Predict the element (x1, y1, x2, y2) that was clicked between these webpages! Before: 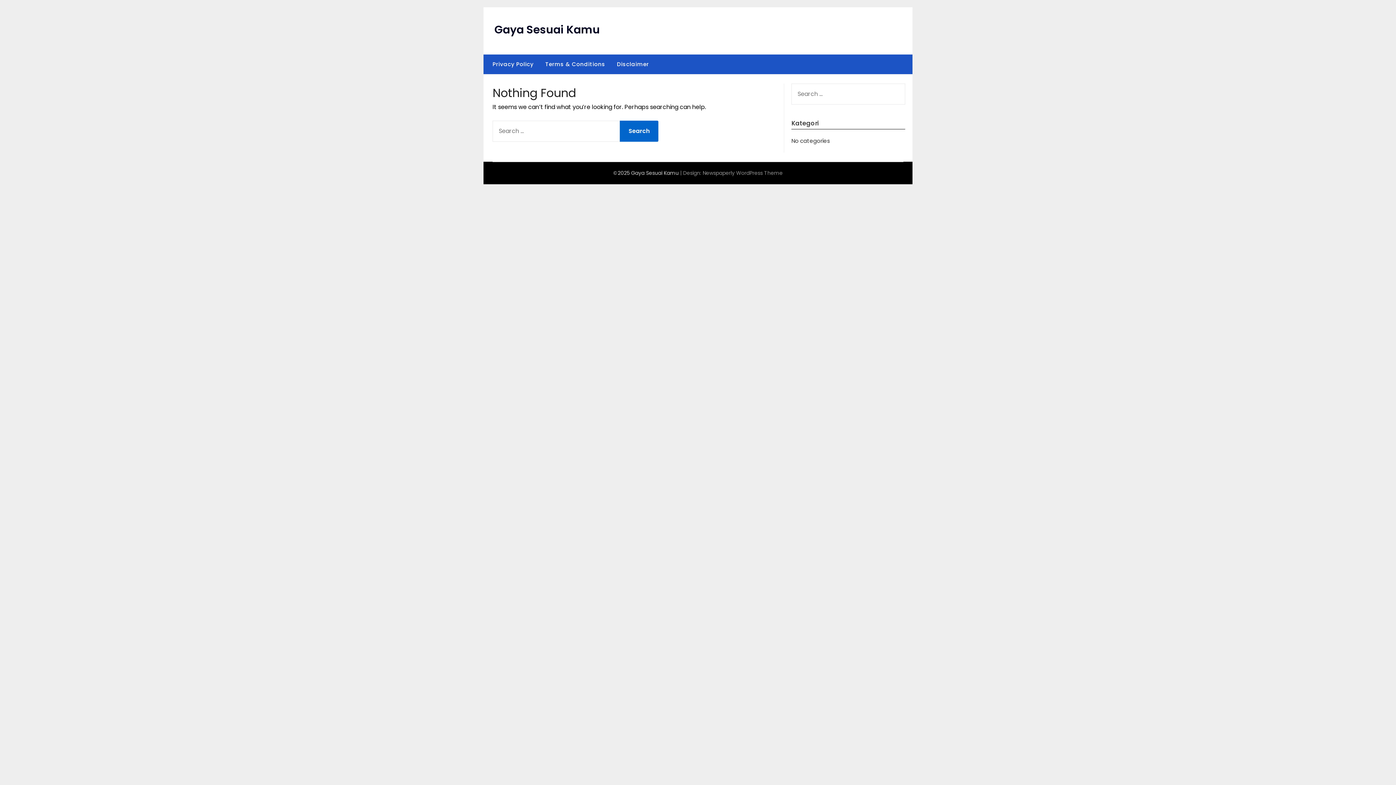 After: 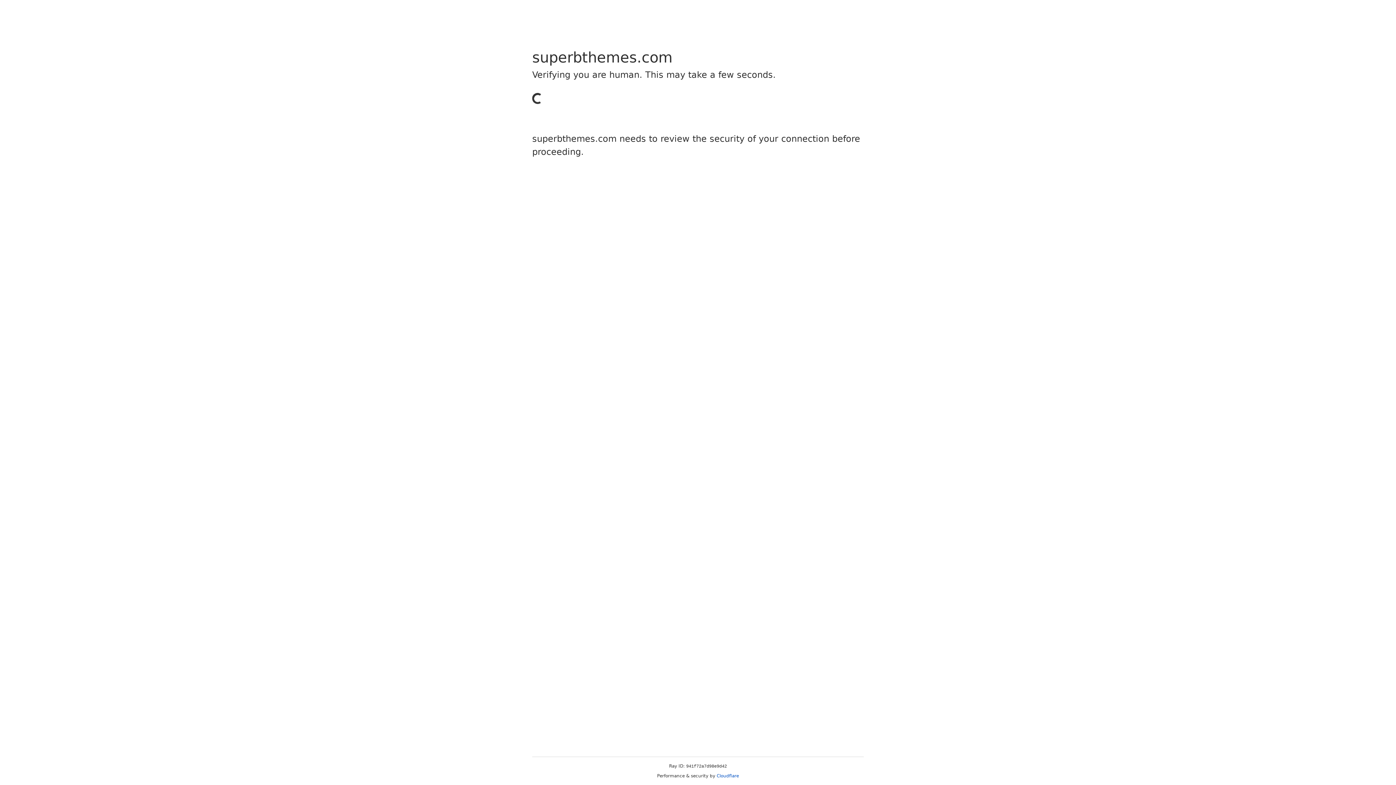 Action: label: Newspaperly WordPress Theme bbox: (702, 169, 782, 176)